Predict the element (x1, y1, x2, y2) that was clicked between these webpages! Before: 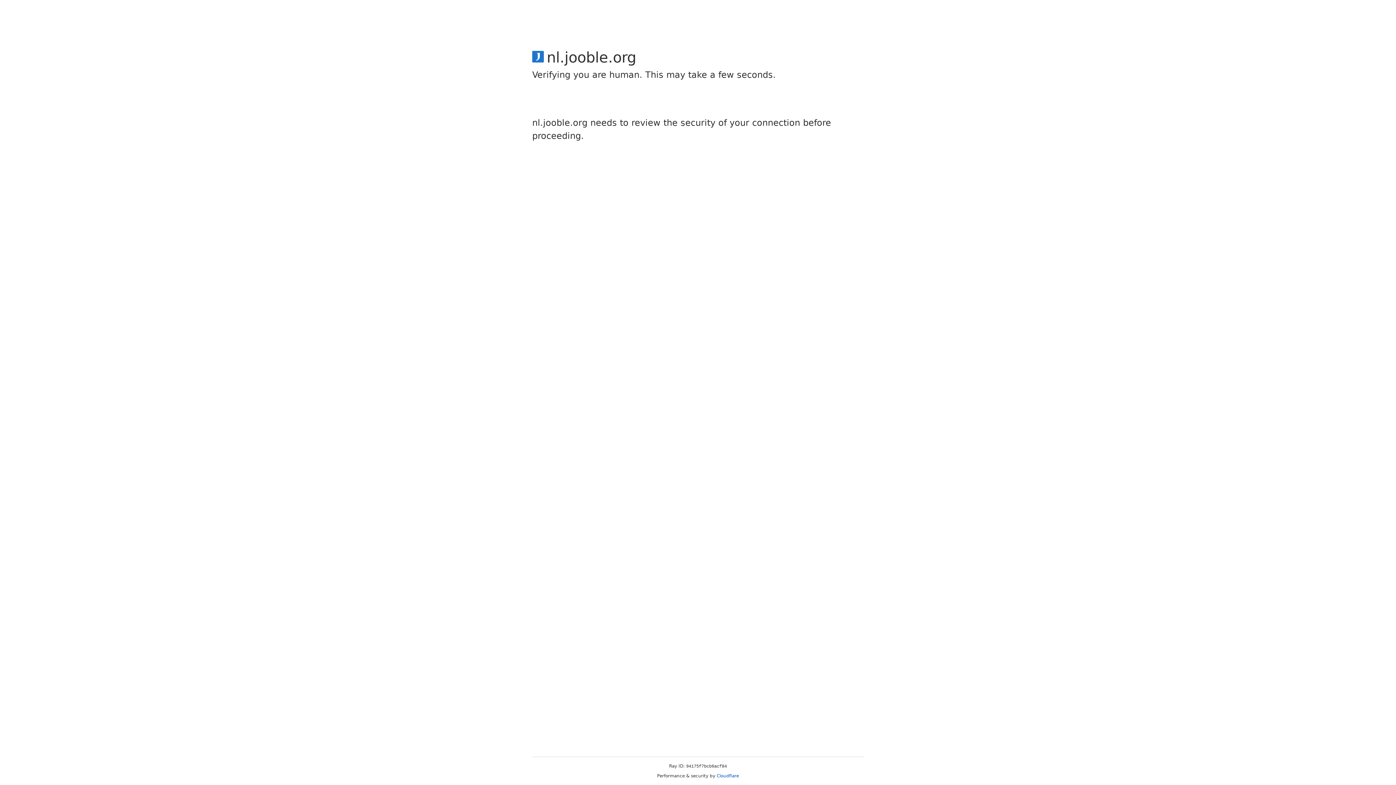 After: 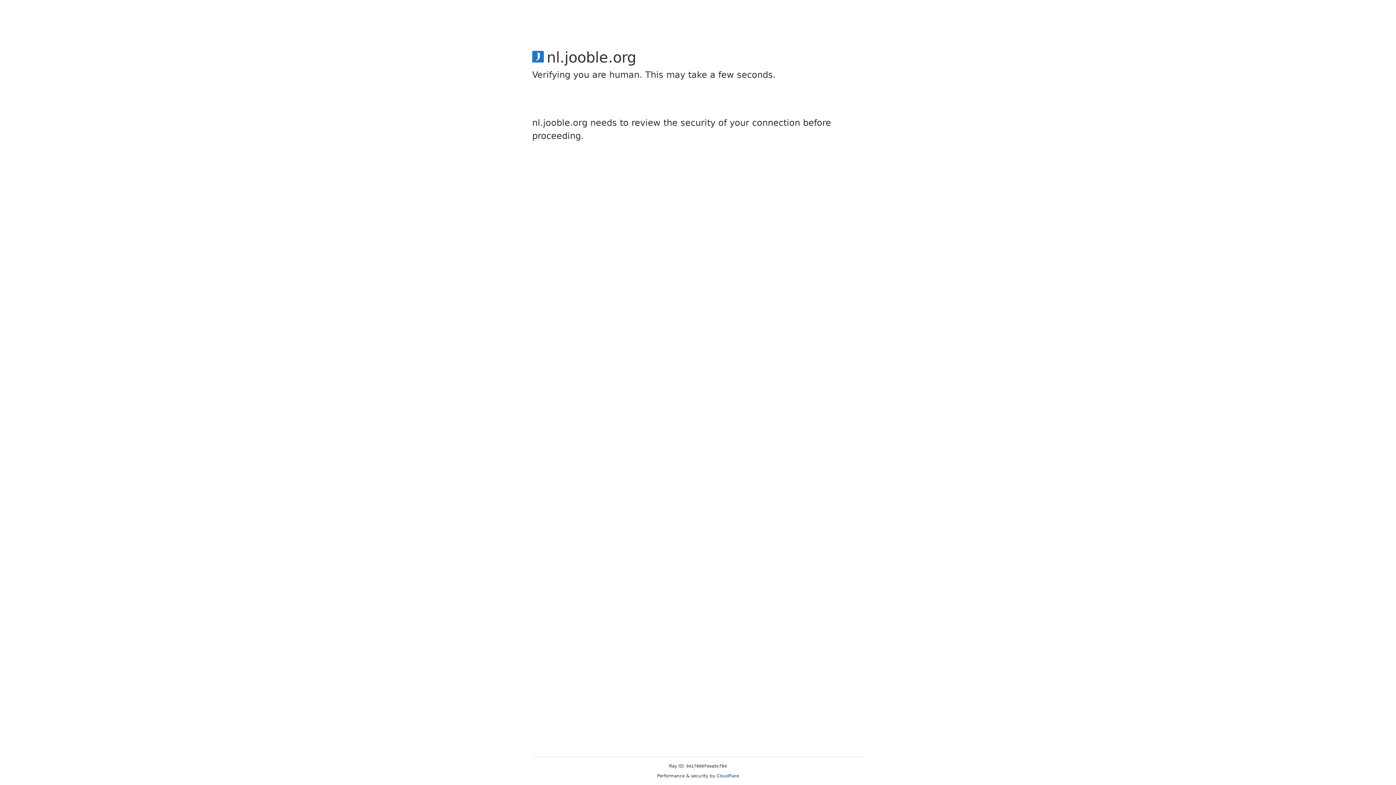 Action: bbox: (716, 773, 739, 778) label: Cloudflare